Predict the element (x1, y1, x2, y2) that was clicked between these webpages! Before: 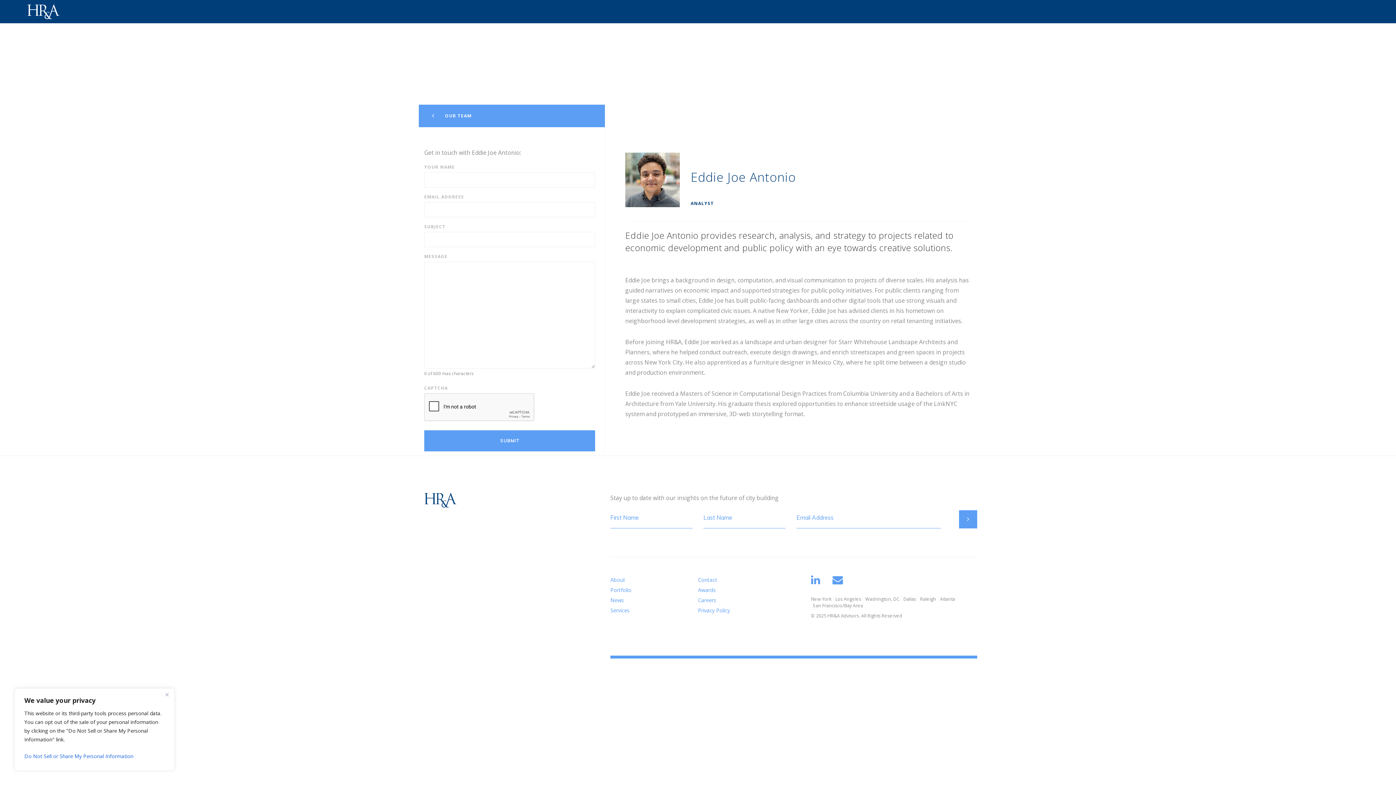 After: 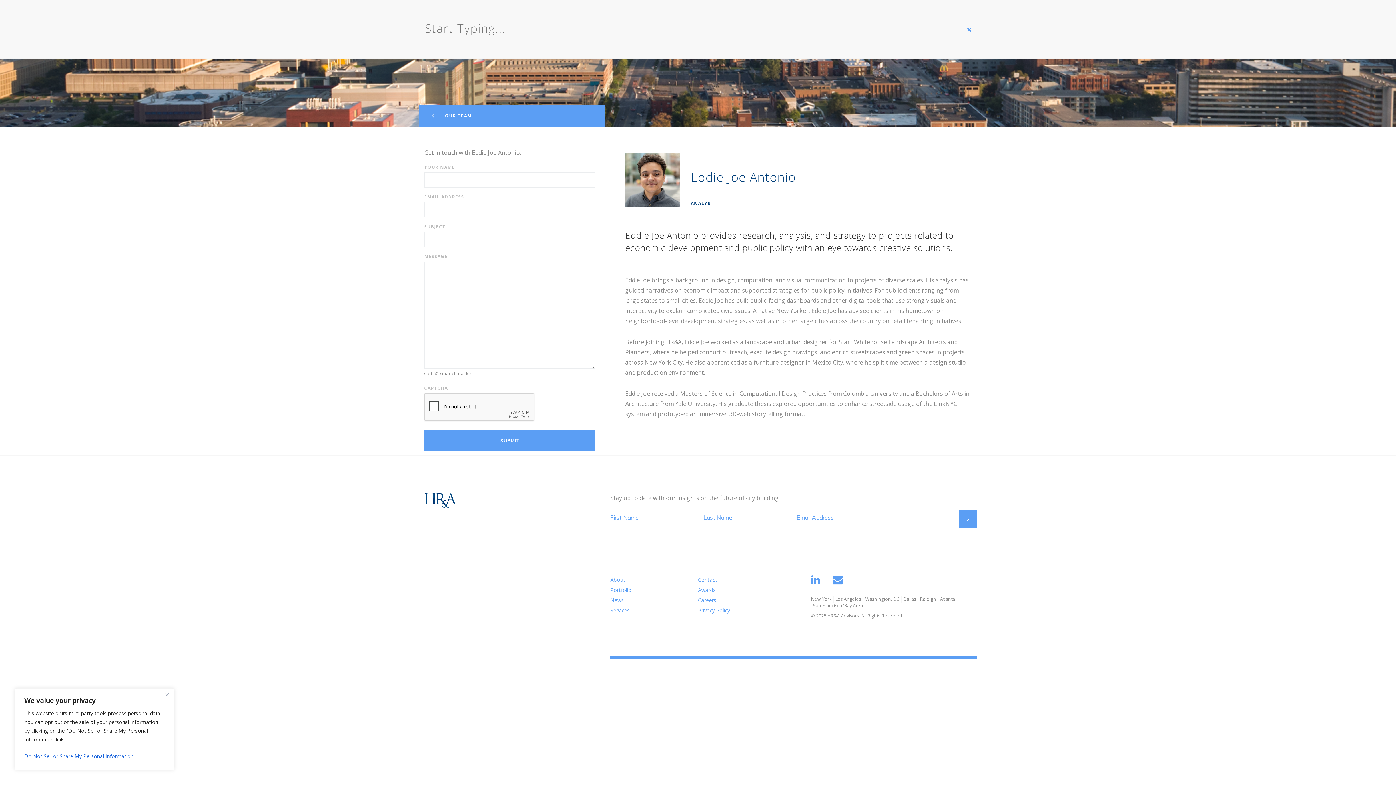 Action: bbox: (1357, 7, 1364, 13)